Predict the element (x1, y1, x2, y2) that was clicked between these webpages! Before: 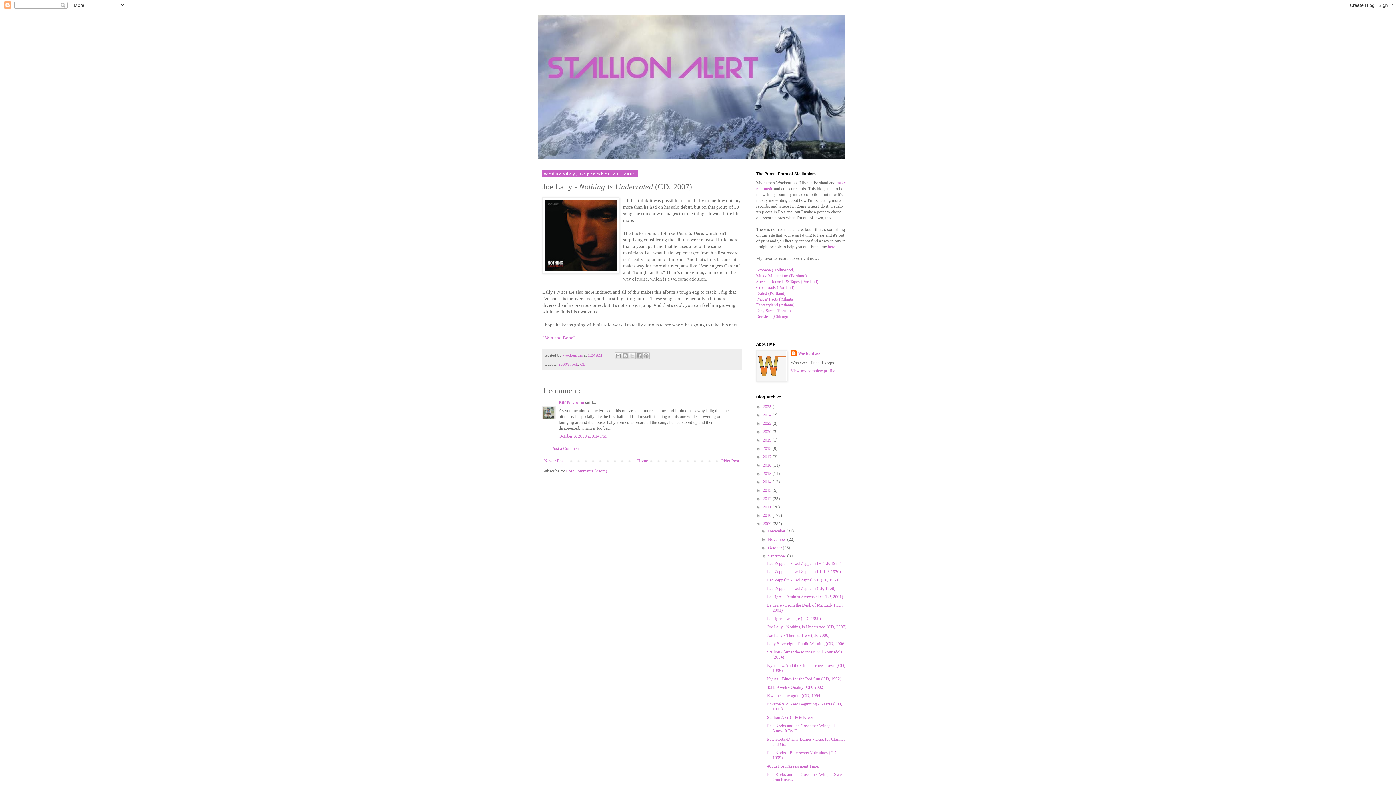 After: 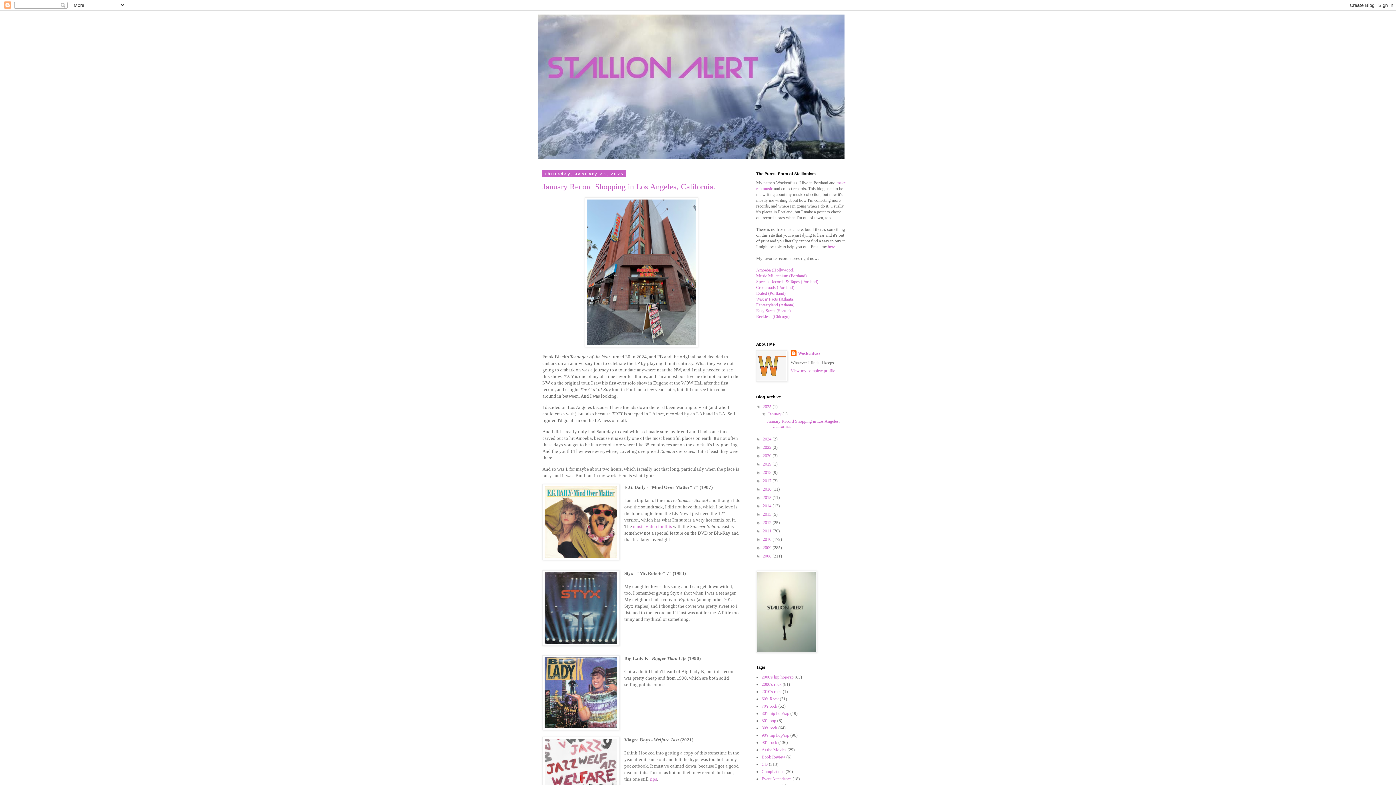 Action: bbox: (635, 456, 649, 465) label: Home